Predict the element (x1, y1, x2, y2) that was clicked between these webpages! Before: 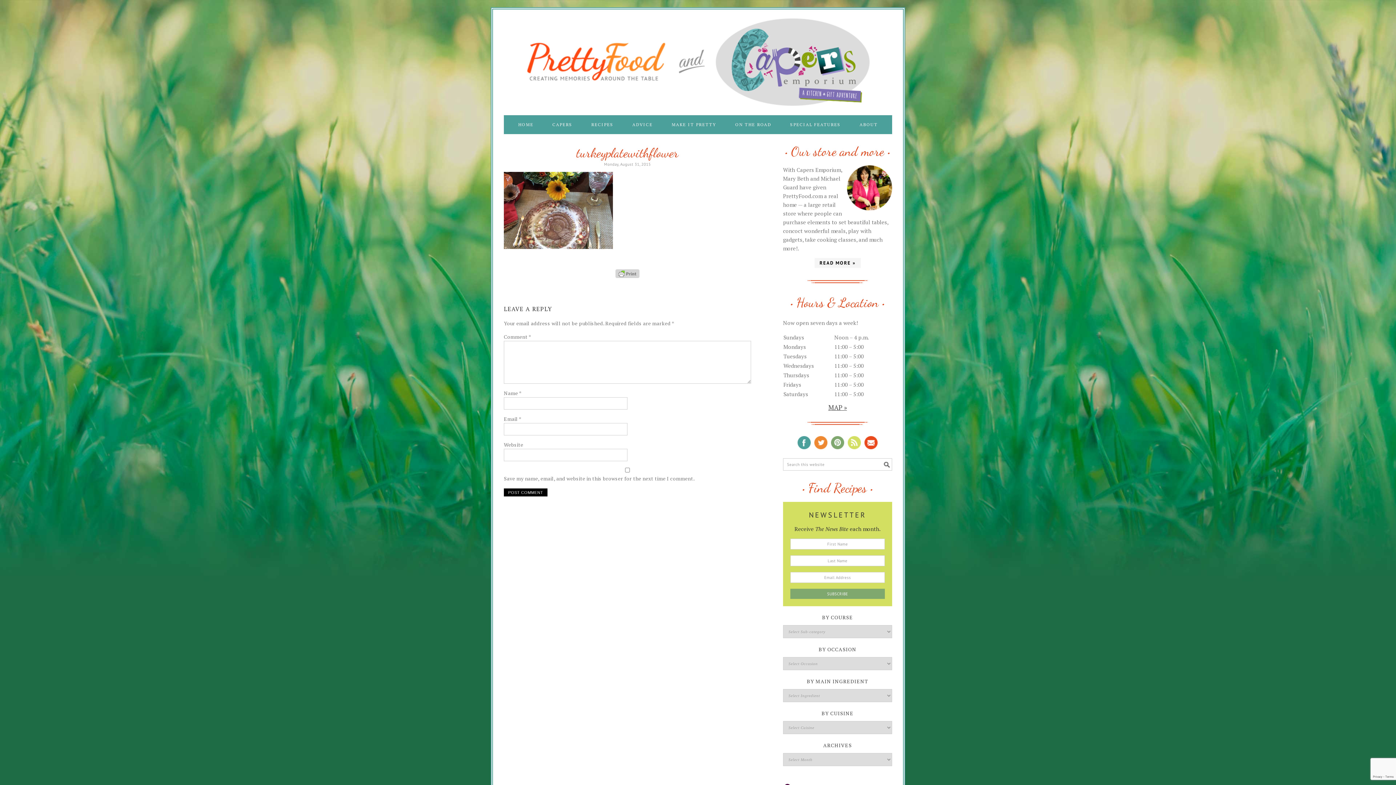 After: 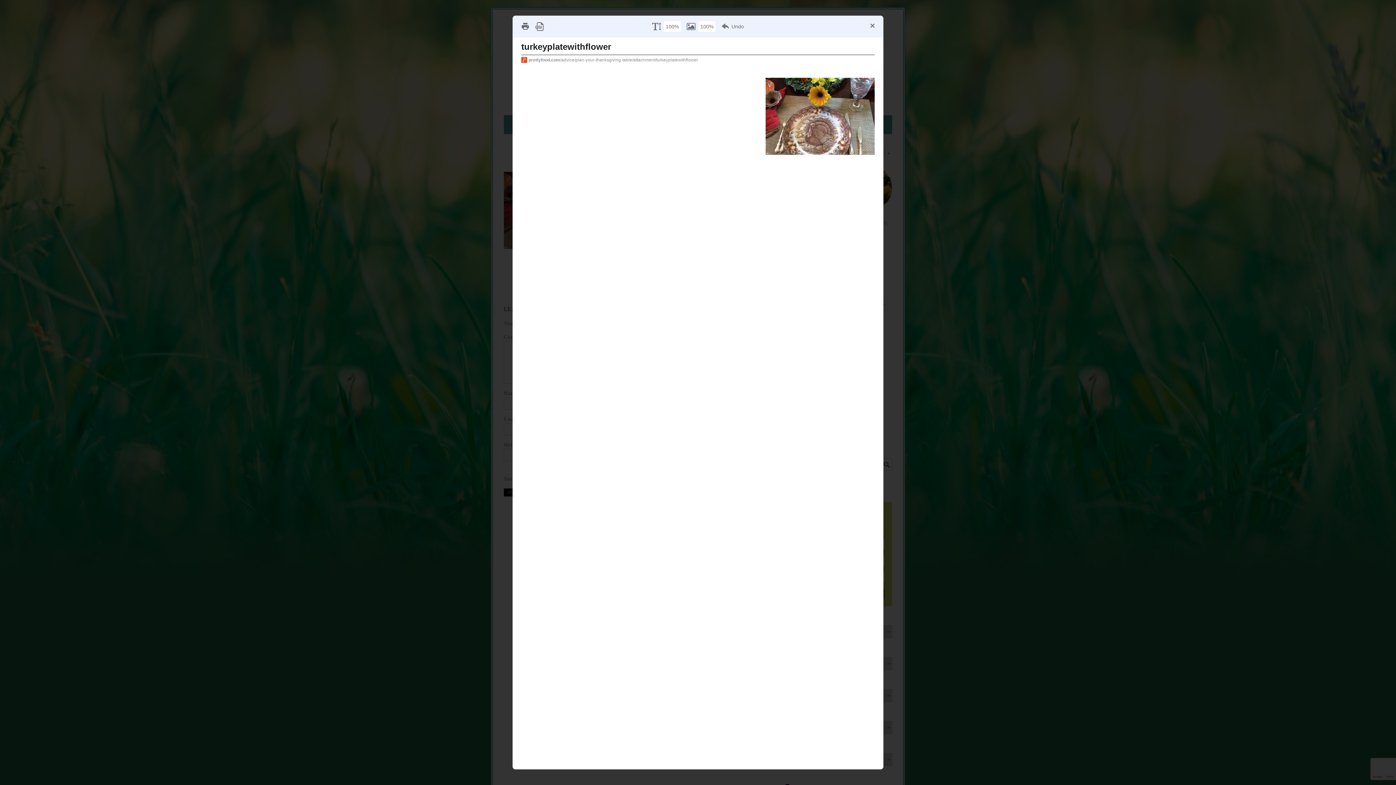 Action: bbox: (615, 269, 639, 278)